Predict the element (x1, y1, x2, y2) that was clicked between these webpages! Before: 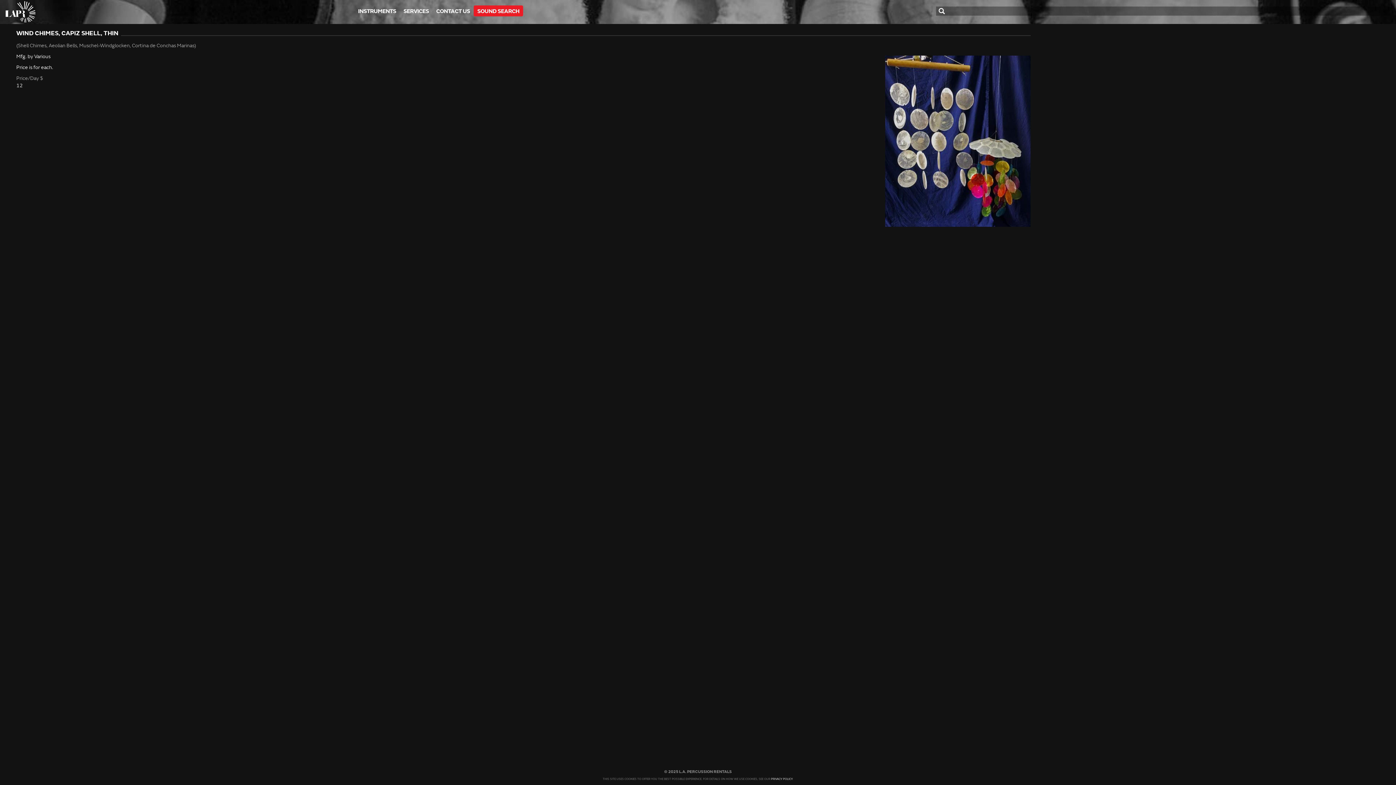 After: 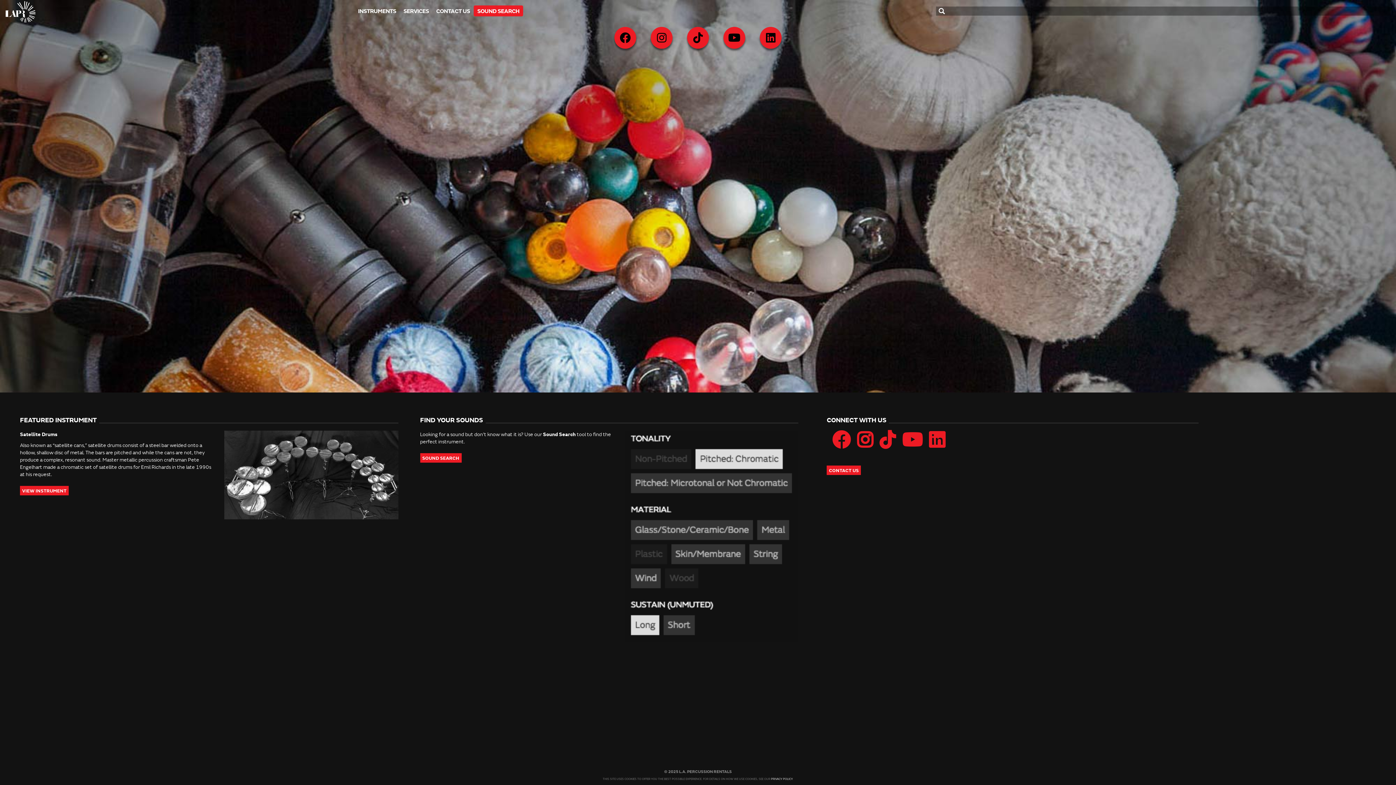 Action: bbox: (5, 1, 41, 26)